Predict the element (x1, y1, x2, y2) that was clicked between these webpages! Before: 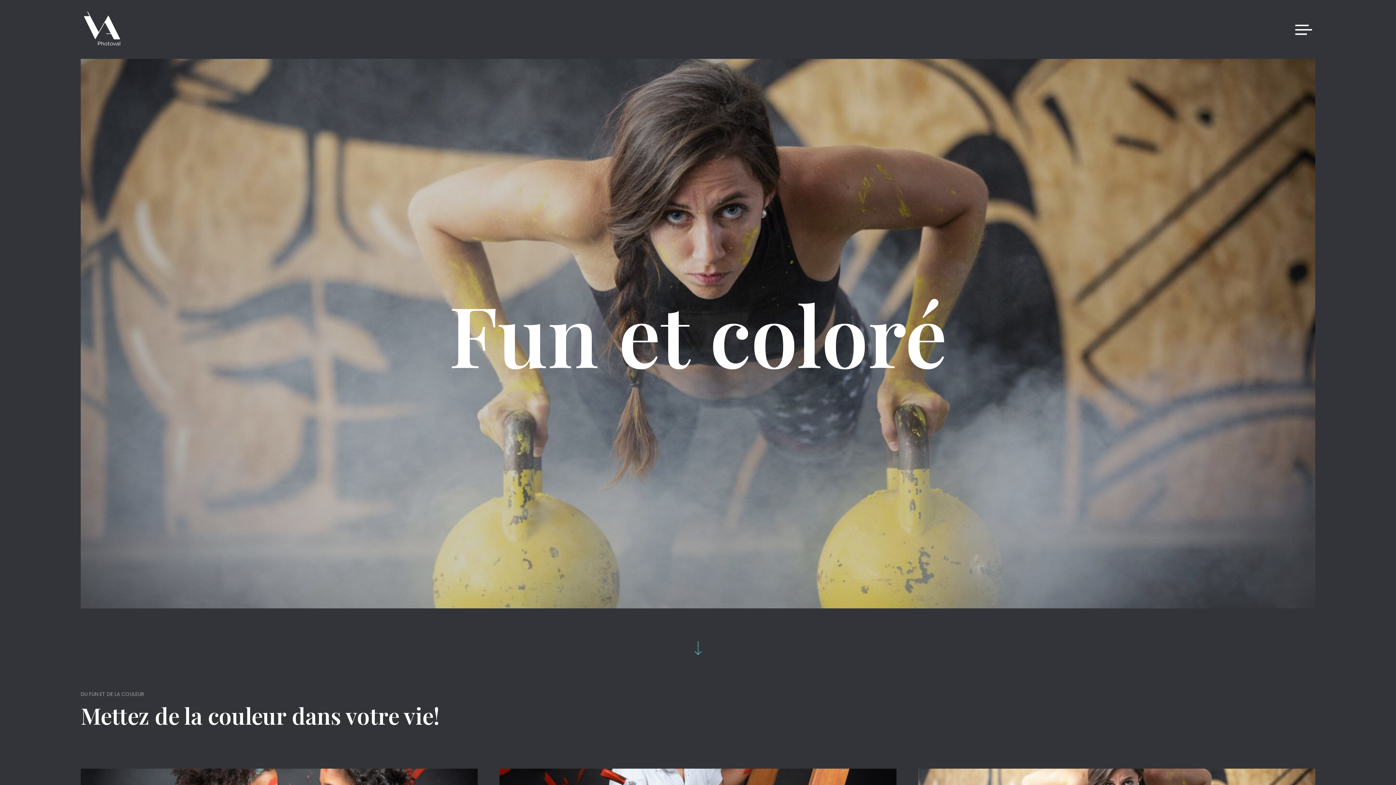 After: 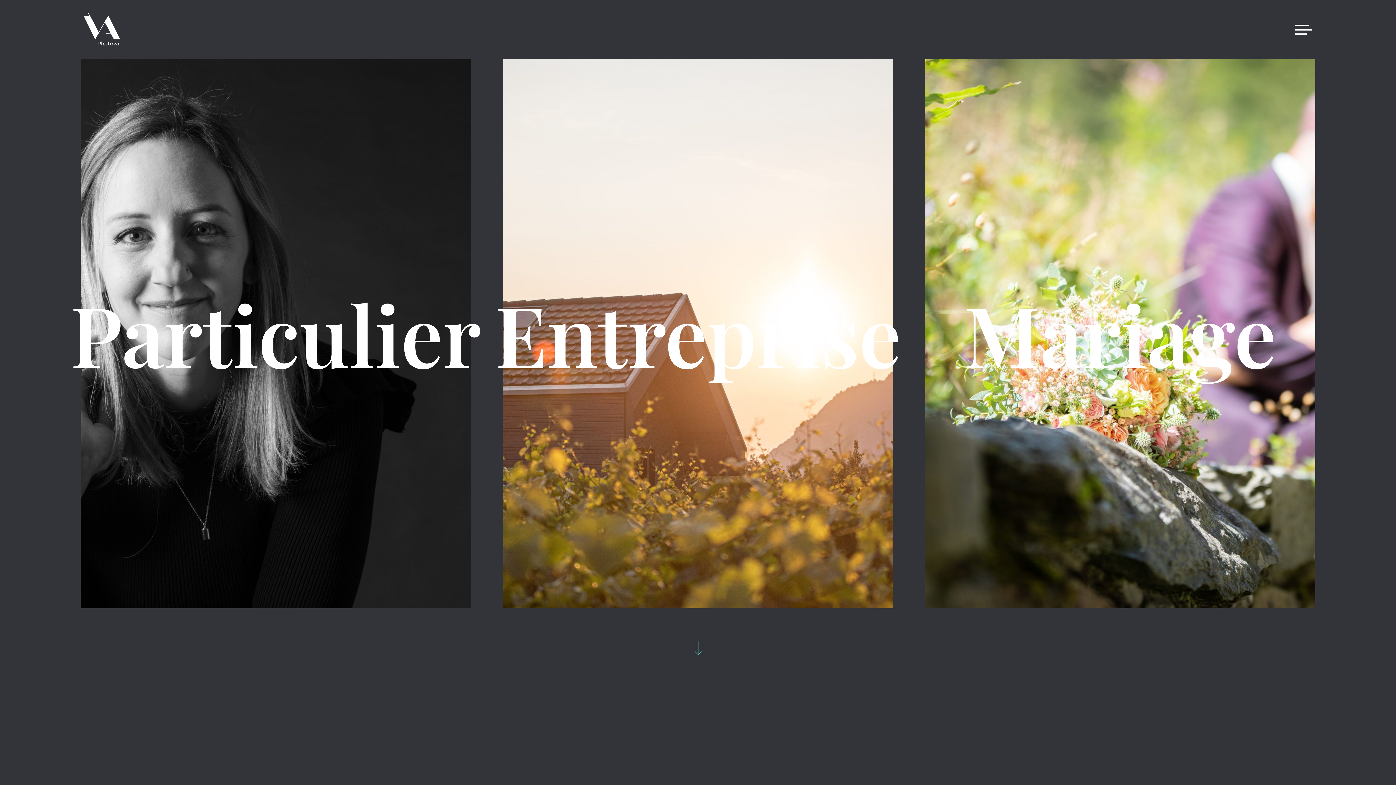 Action: bbox: (84, 11, 120, 47)